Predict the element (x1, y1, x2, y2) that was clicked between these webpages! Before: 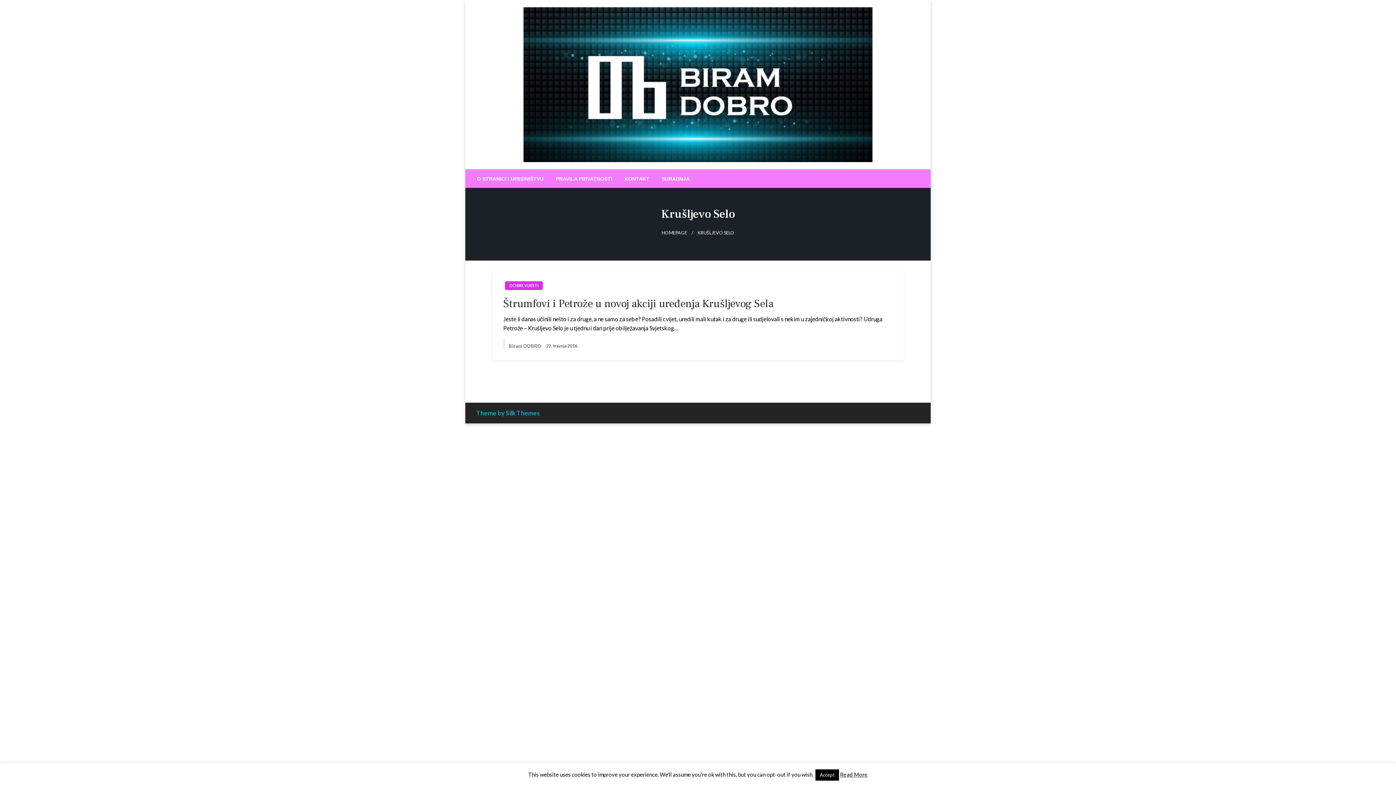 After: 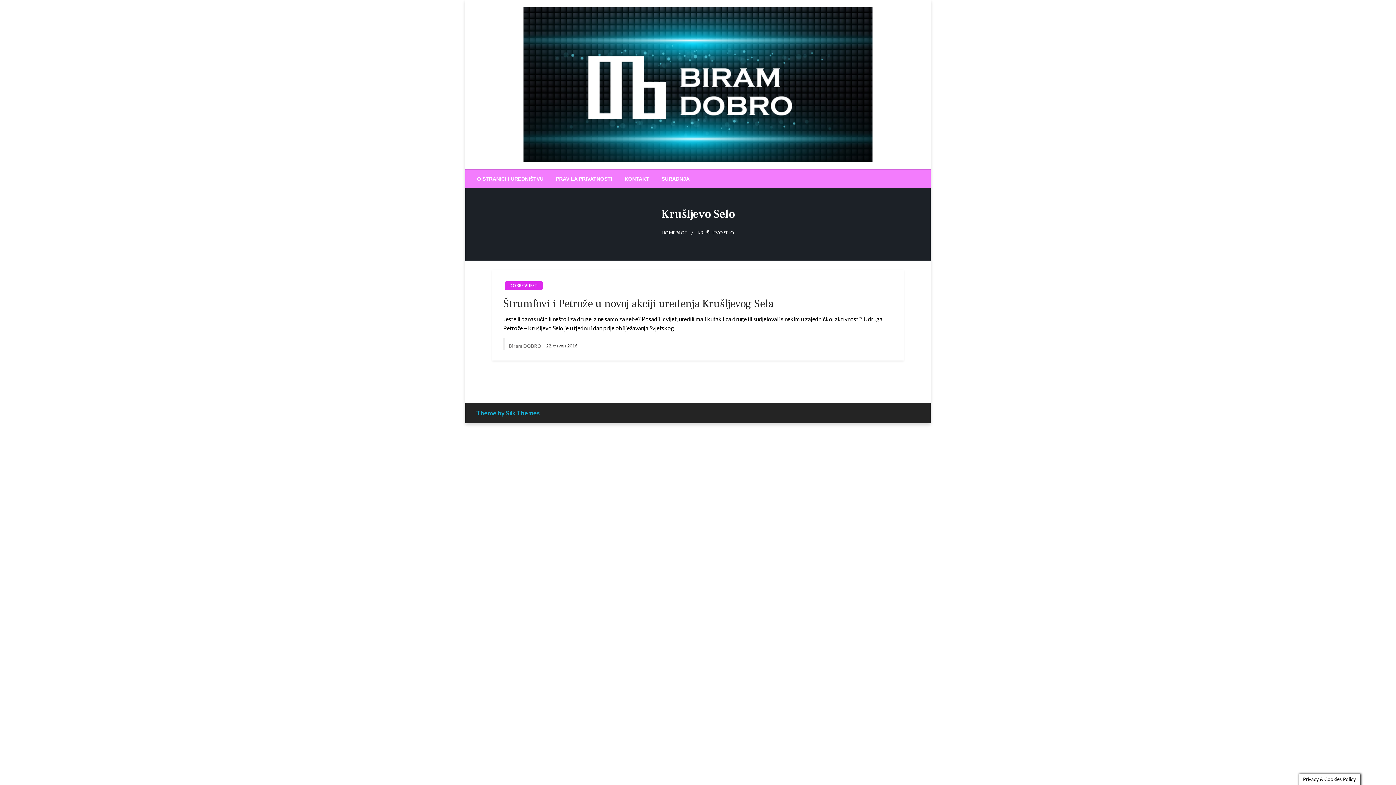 Action: label: Accept bbox: (815, 769, 839, 781)